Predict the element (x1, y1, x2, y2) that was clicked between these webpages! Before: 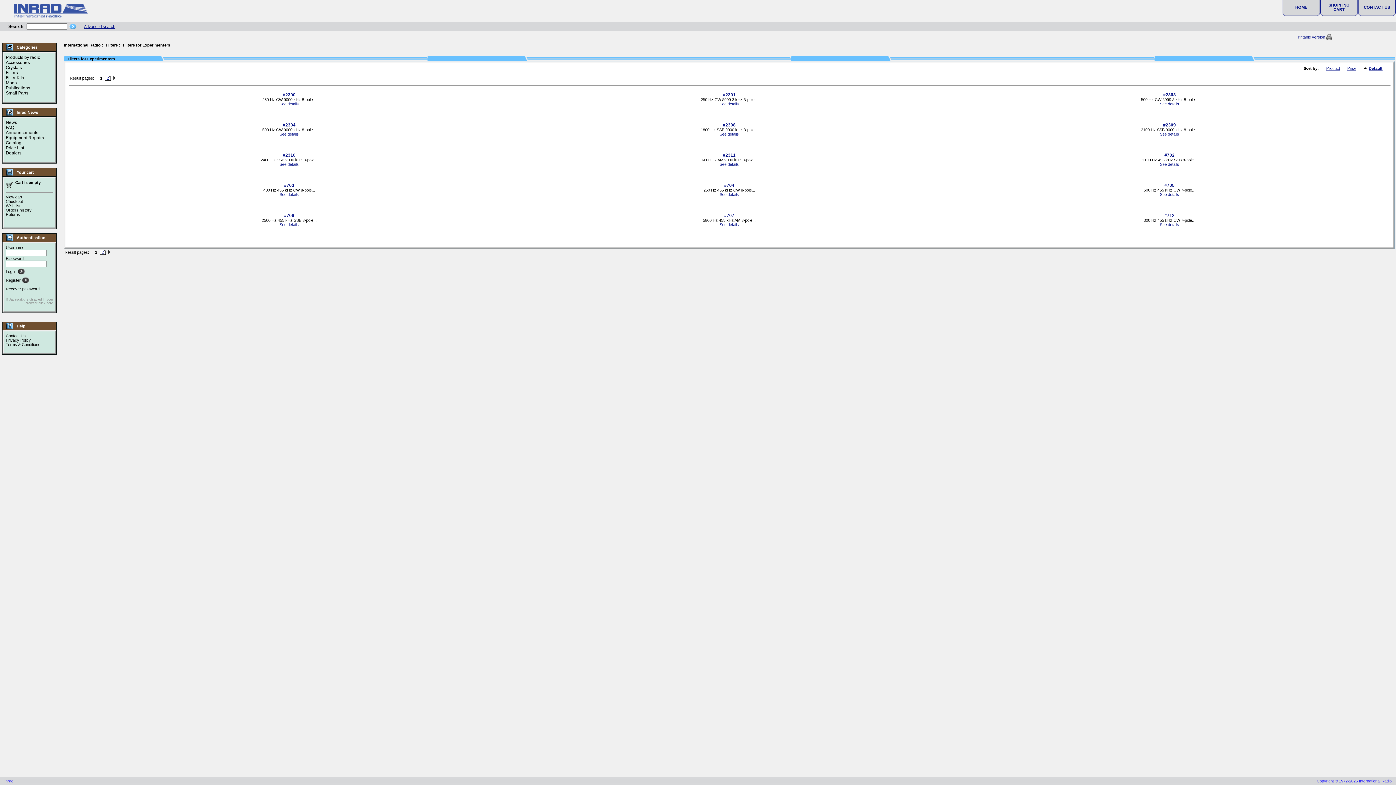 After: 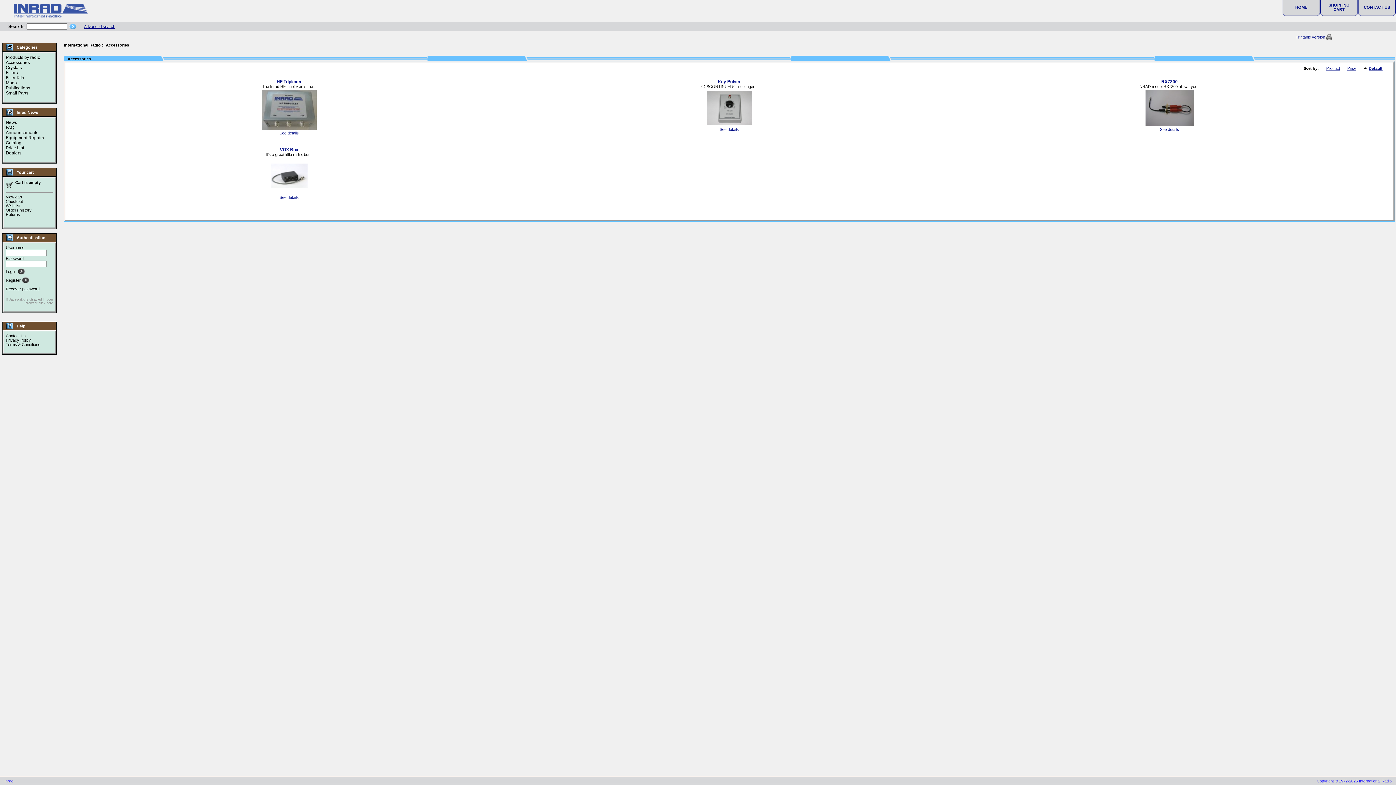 Action: label: Accessories bbox: (5, 60, 29, 65)